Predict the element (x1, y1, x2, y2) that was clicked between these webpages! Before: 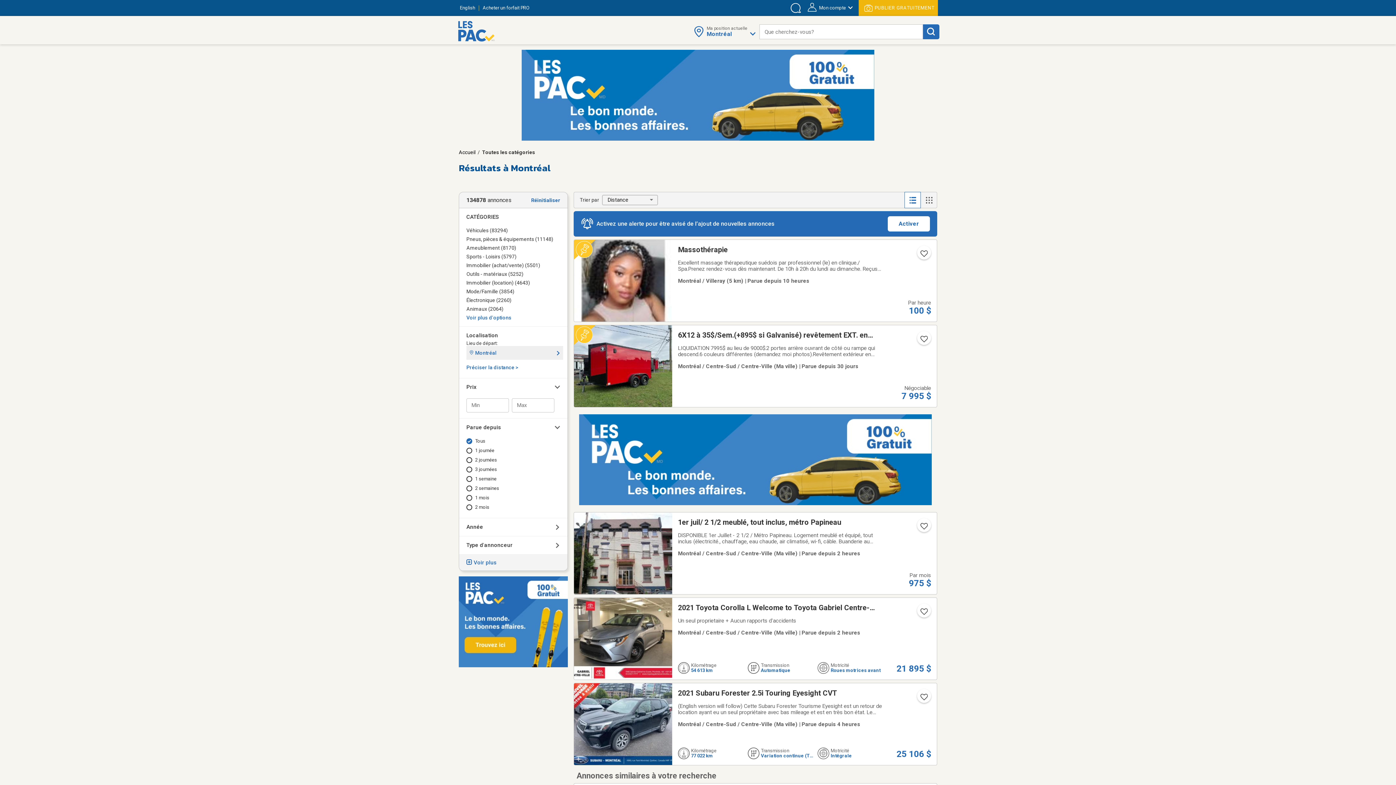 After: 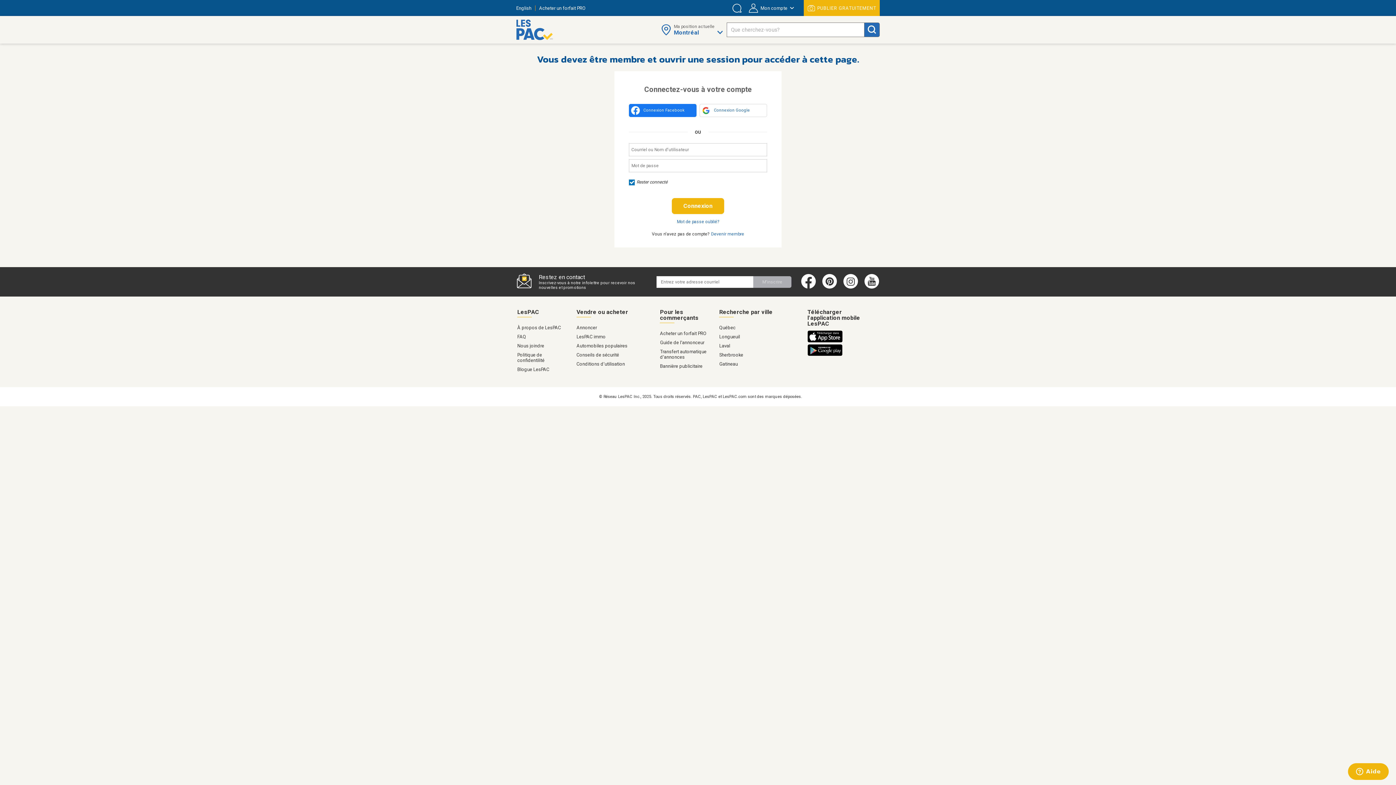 Action: bbox: (787, 2, 804, 13)